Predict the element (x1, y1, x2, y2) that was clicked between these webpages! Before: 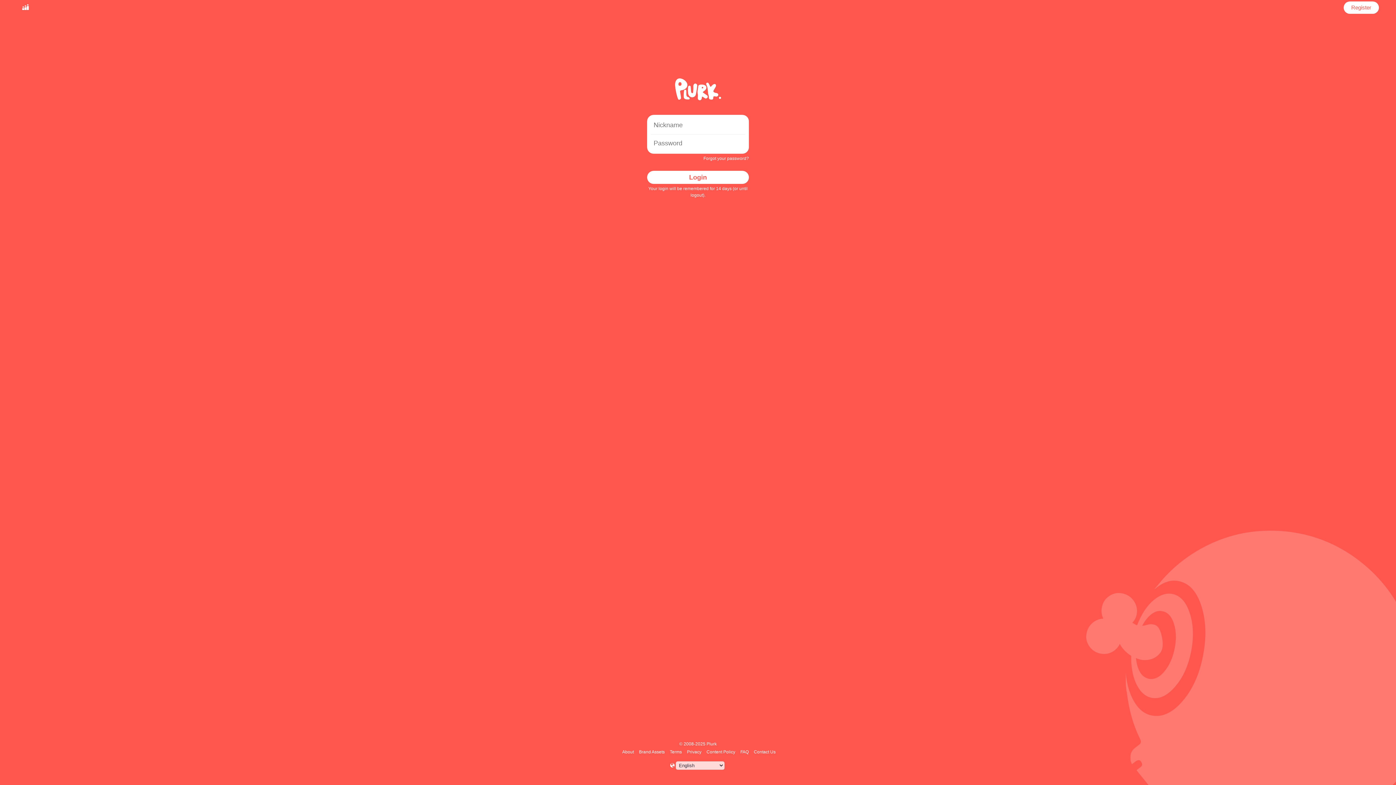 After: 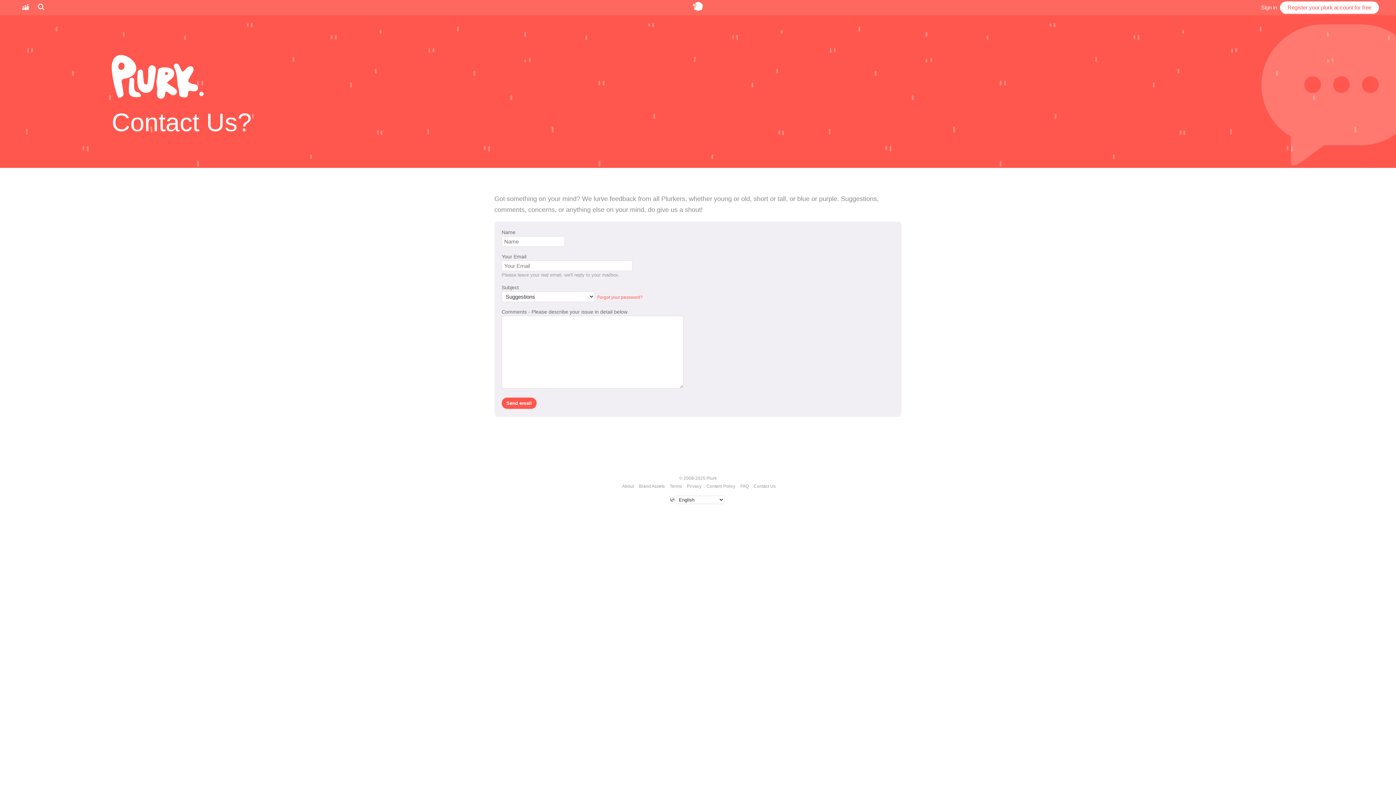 Action: label: Contact Us bbox: (752, 749, 776, 754)